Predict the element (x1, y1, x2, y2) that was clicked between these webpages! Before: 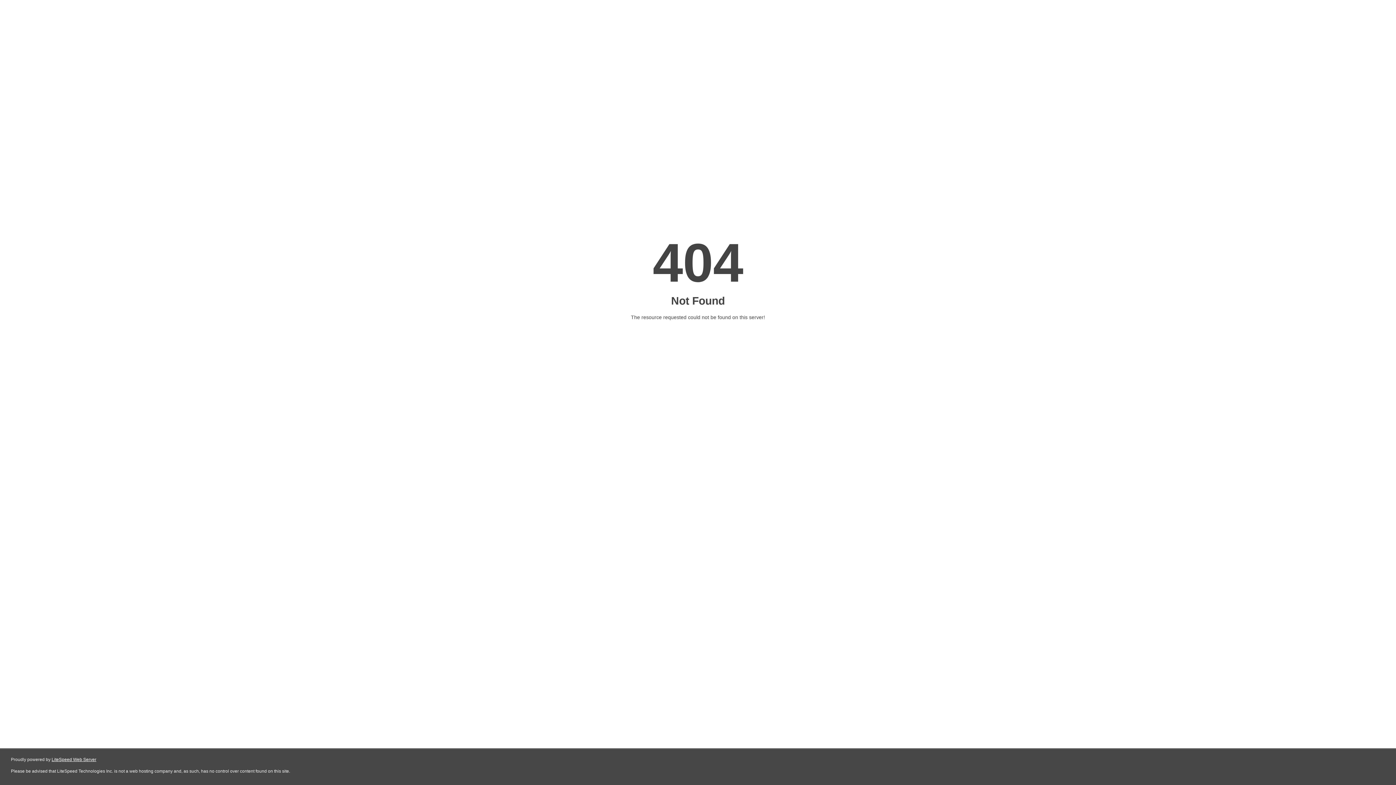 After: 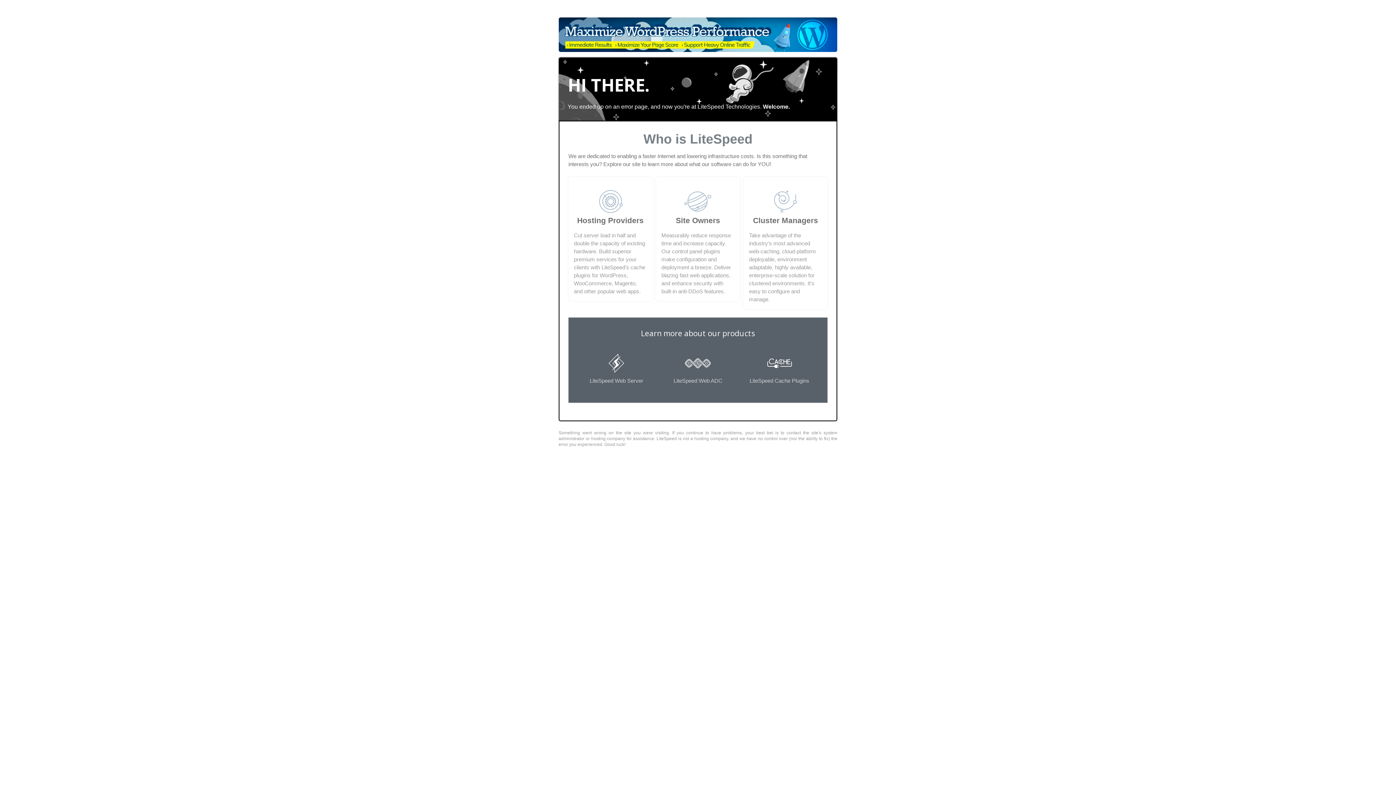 Action: bbox: (51, 757, 96, 762) label: LiteSpeed Web Server